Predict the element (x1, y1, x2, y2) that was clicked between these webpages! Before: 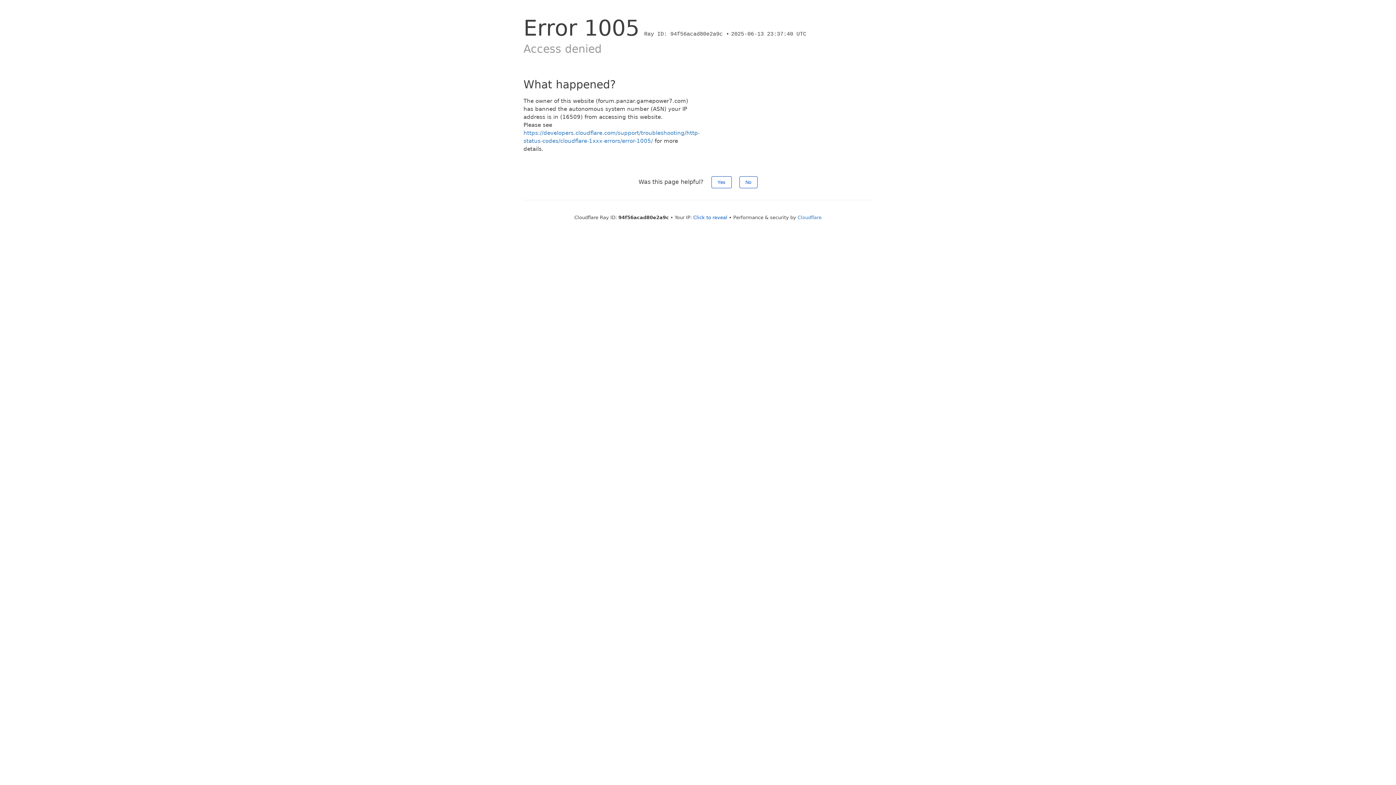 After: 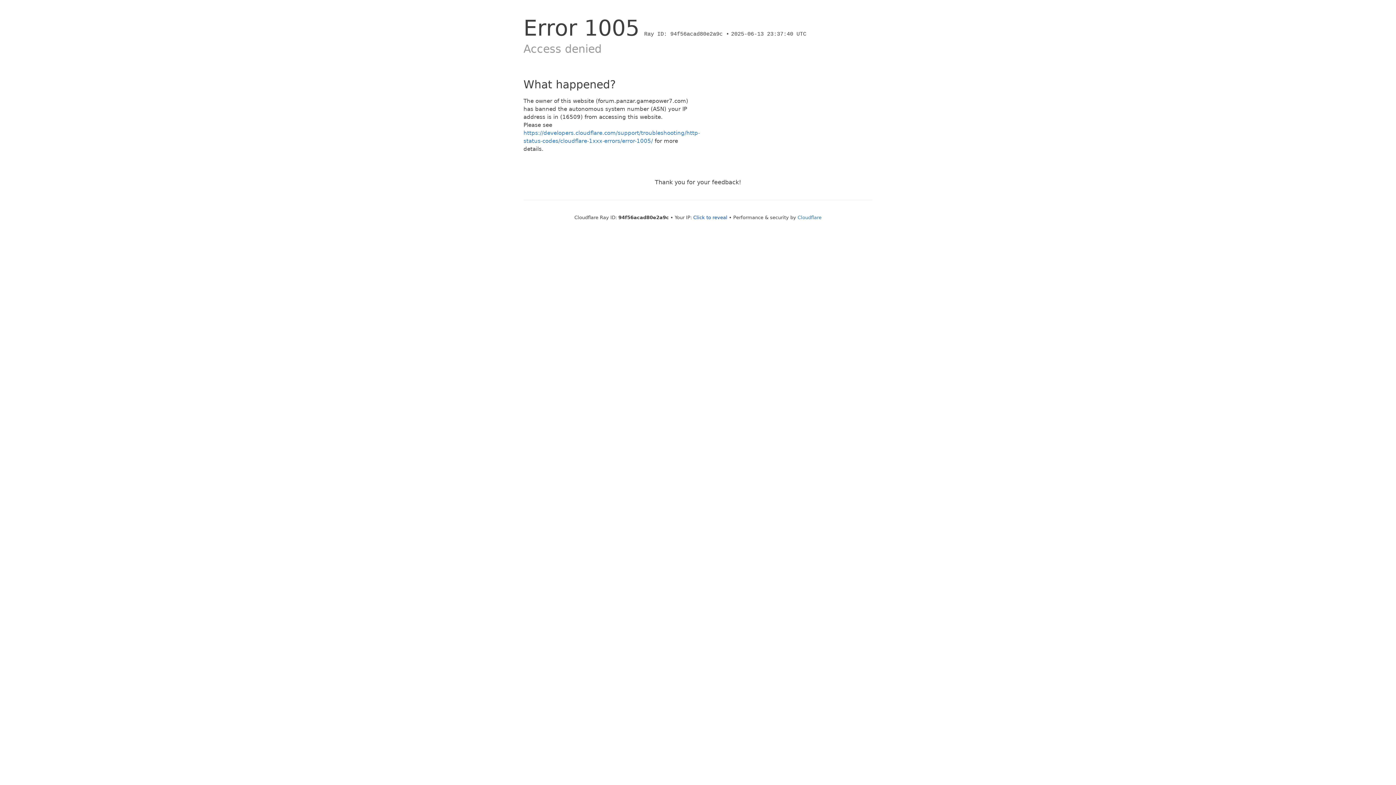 Action: bbox: (711, 176, 731, 188) label: Yes